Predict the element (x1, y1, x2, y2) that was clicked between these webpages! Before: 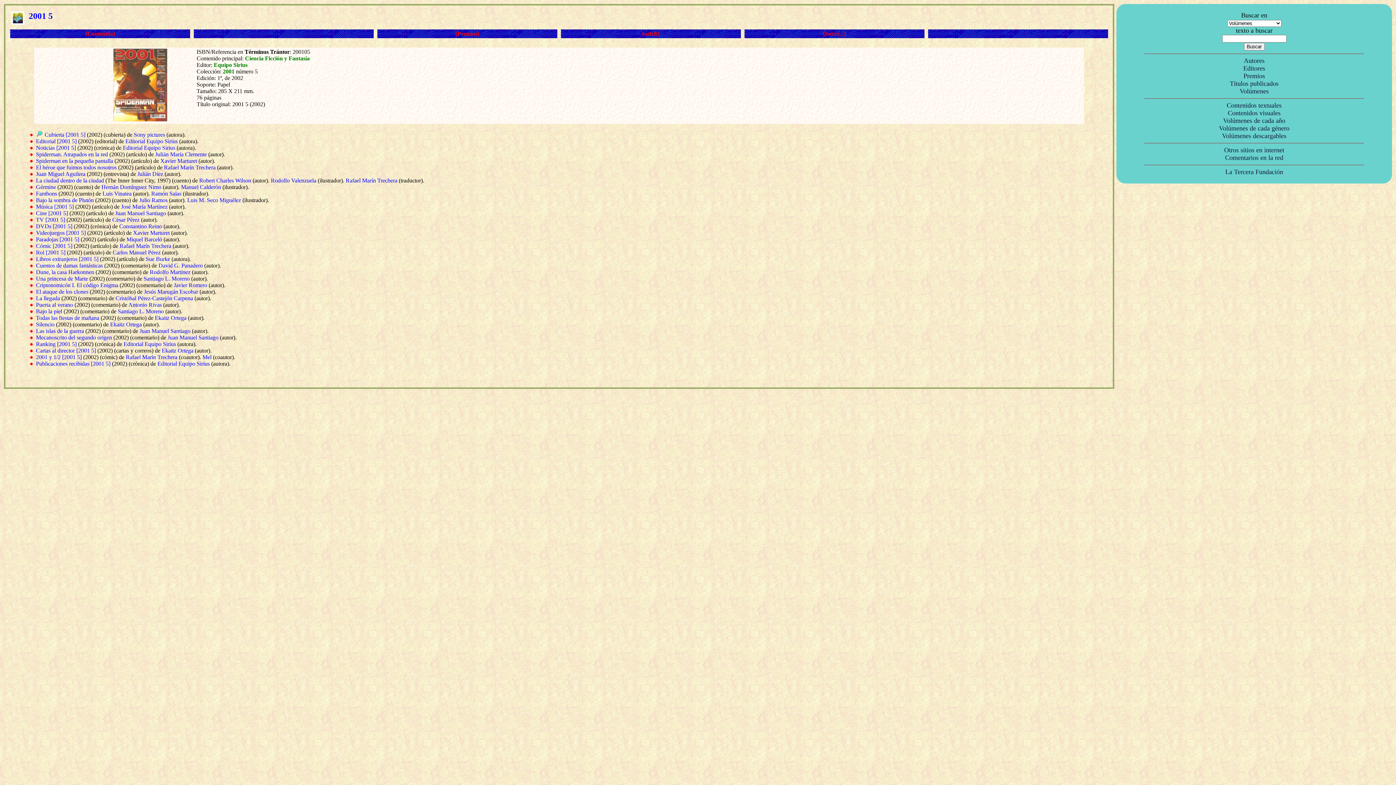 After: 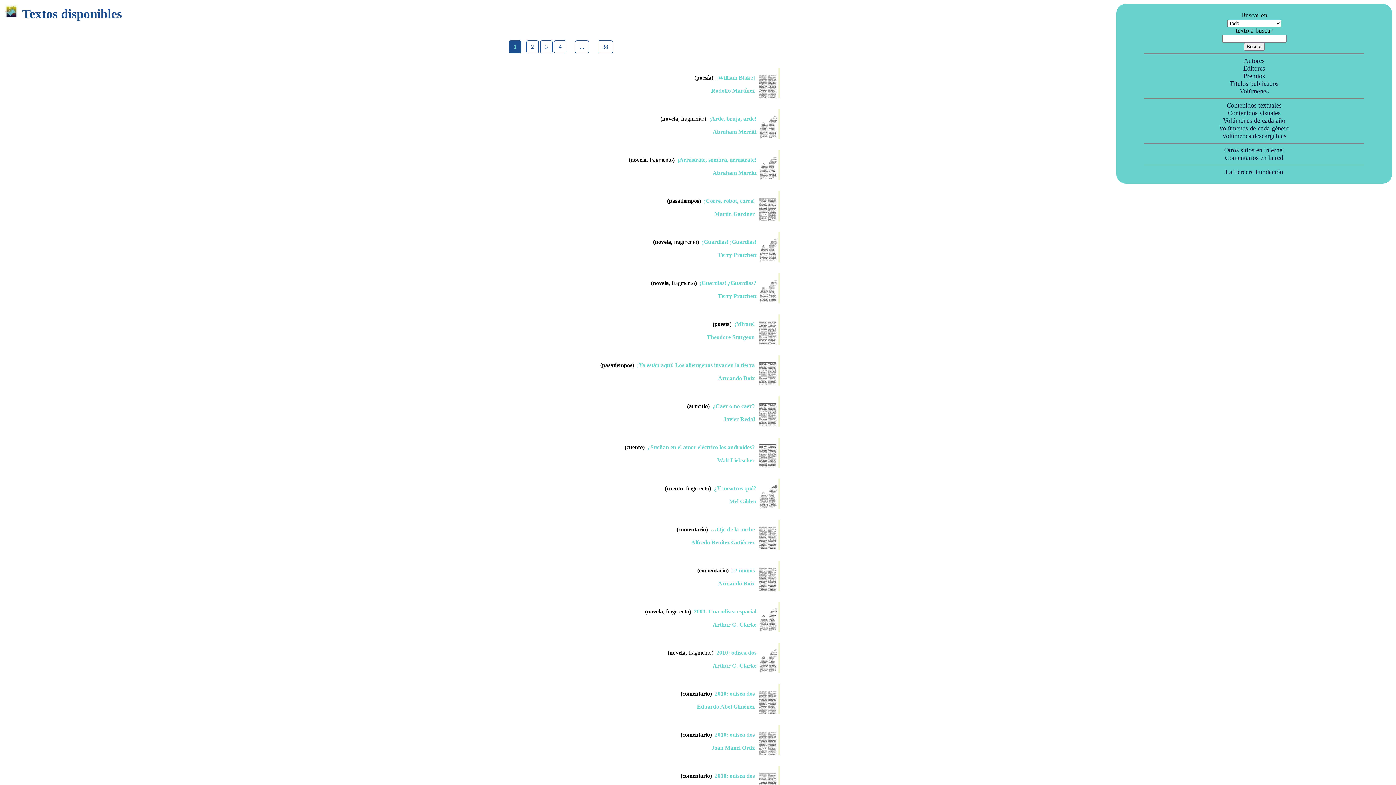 Action: bbox: (1227, 102, 1282, 108) label: Contenidos textuales